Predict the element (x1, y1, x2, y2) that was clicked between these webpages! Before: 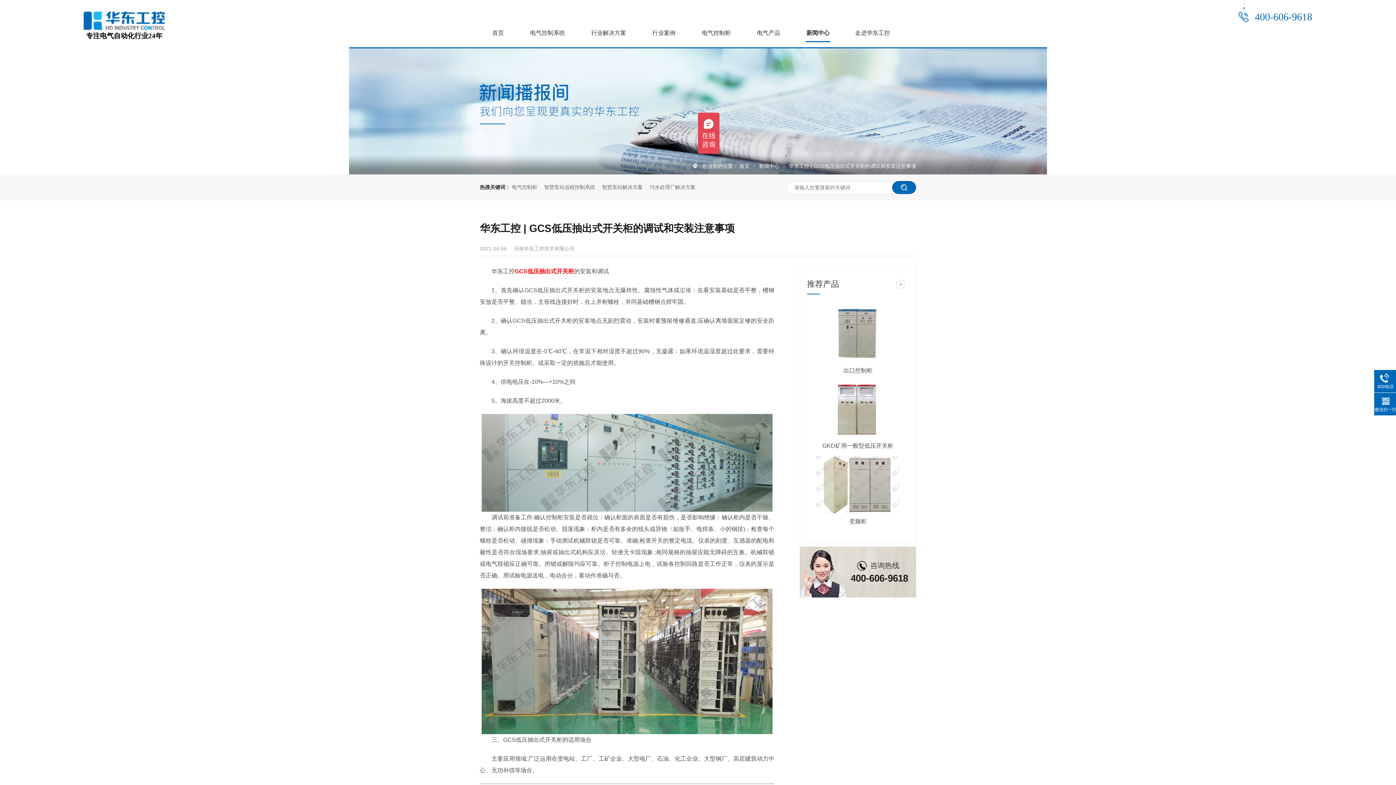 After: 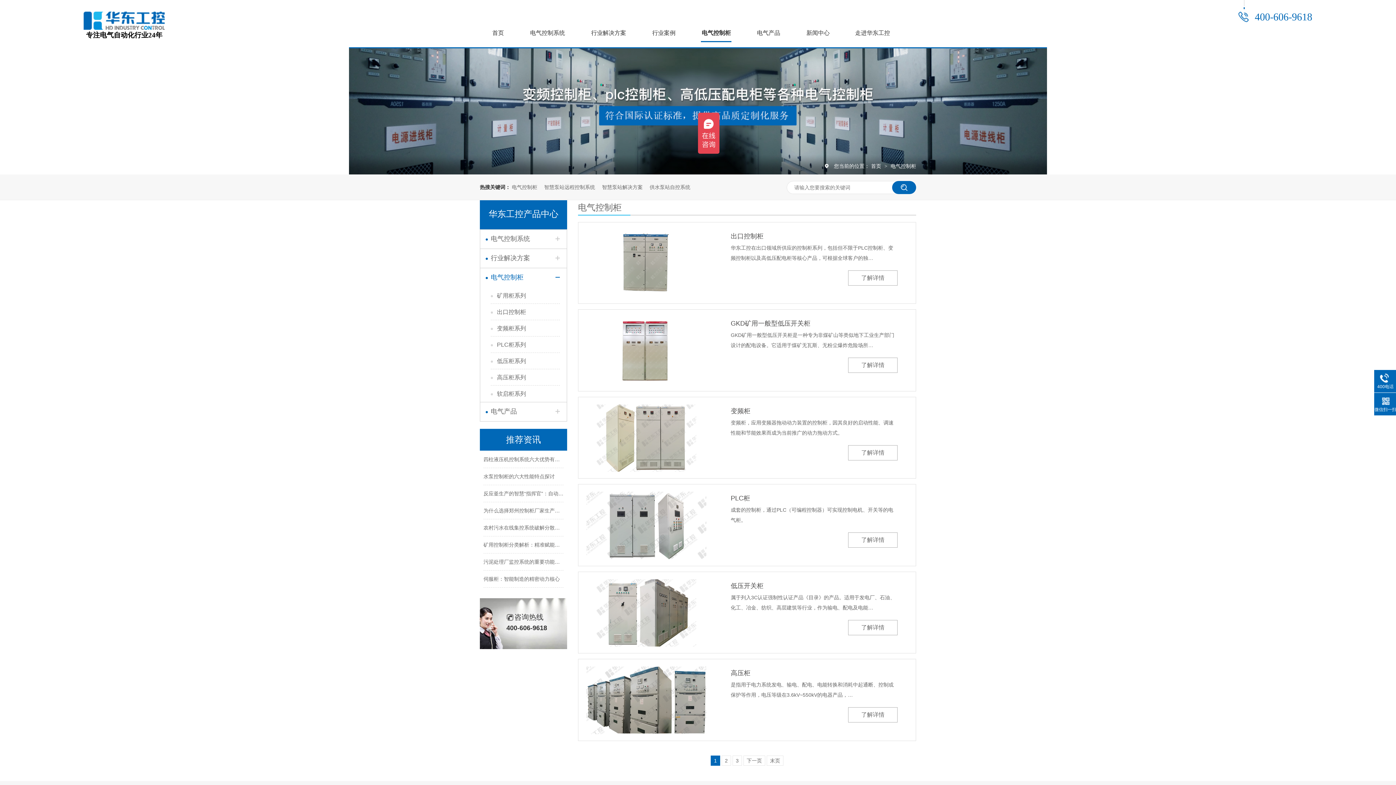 Action: bbox: (896, 280, 905, 289) label: +